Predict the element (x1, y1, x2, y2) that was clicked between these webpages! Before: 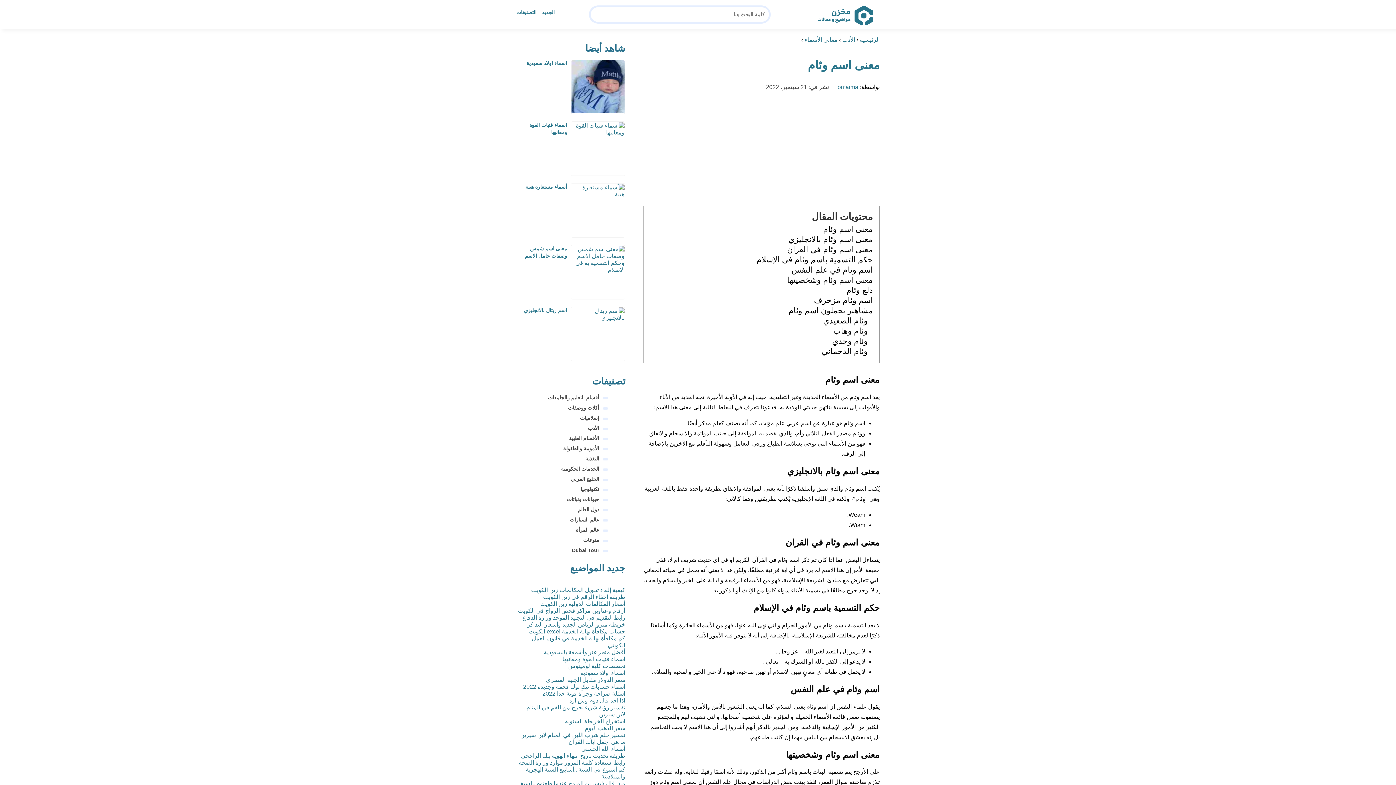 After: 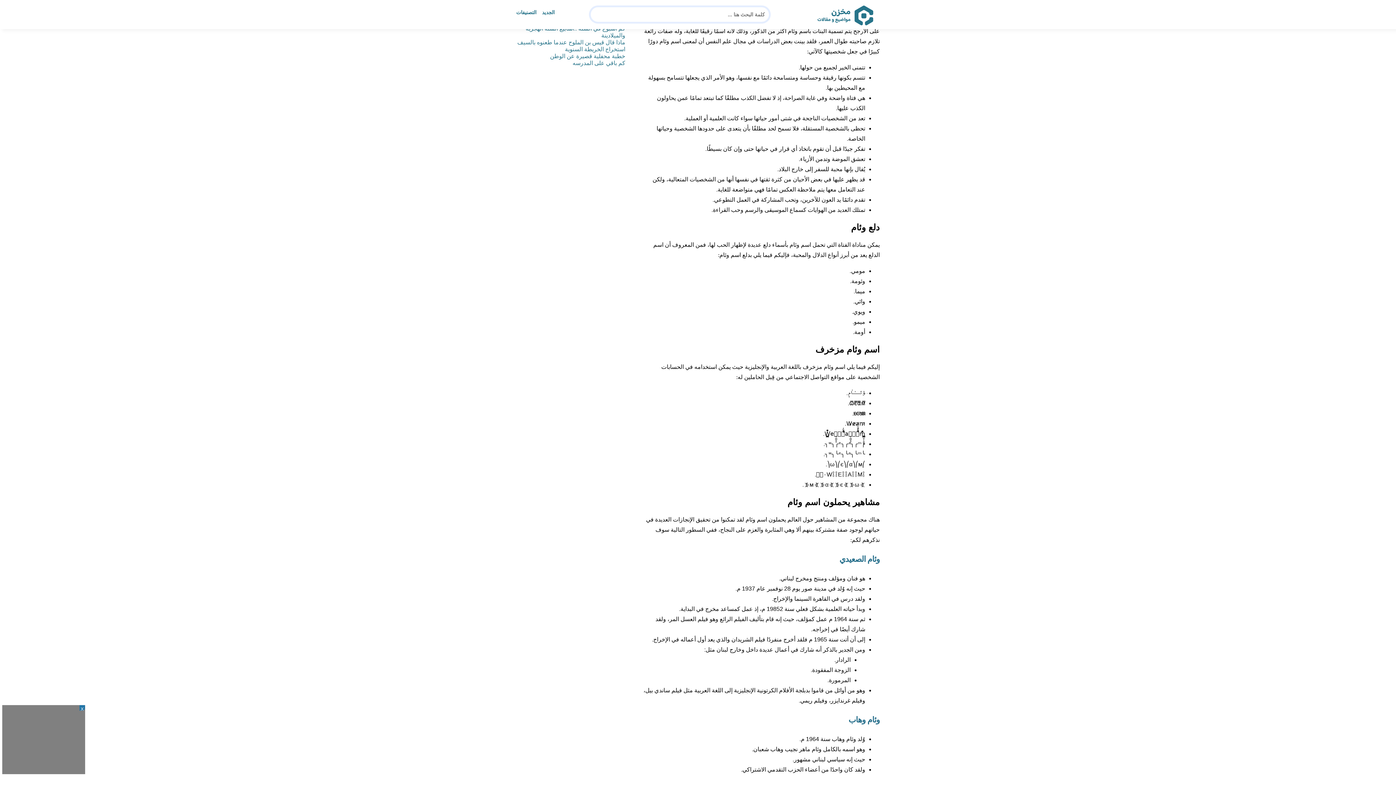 Action: label: معنى اسم وئام وشخصيتها bbox: (787, 275, 873, 284)